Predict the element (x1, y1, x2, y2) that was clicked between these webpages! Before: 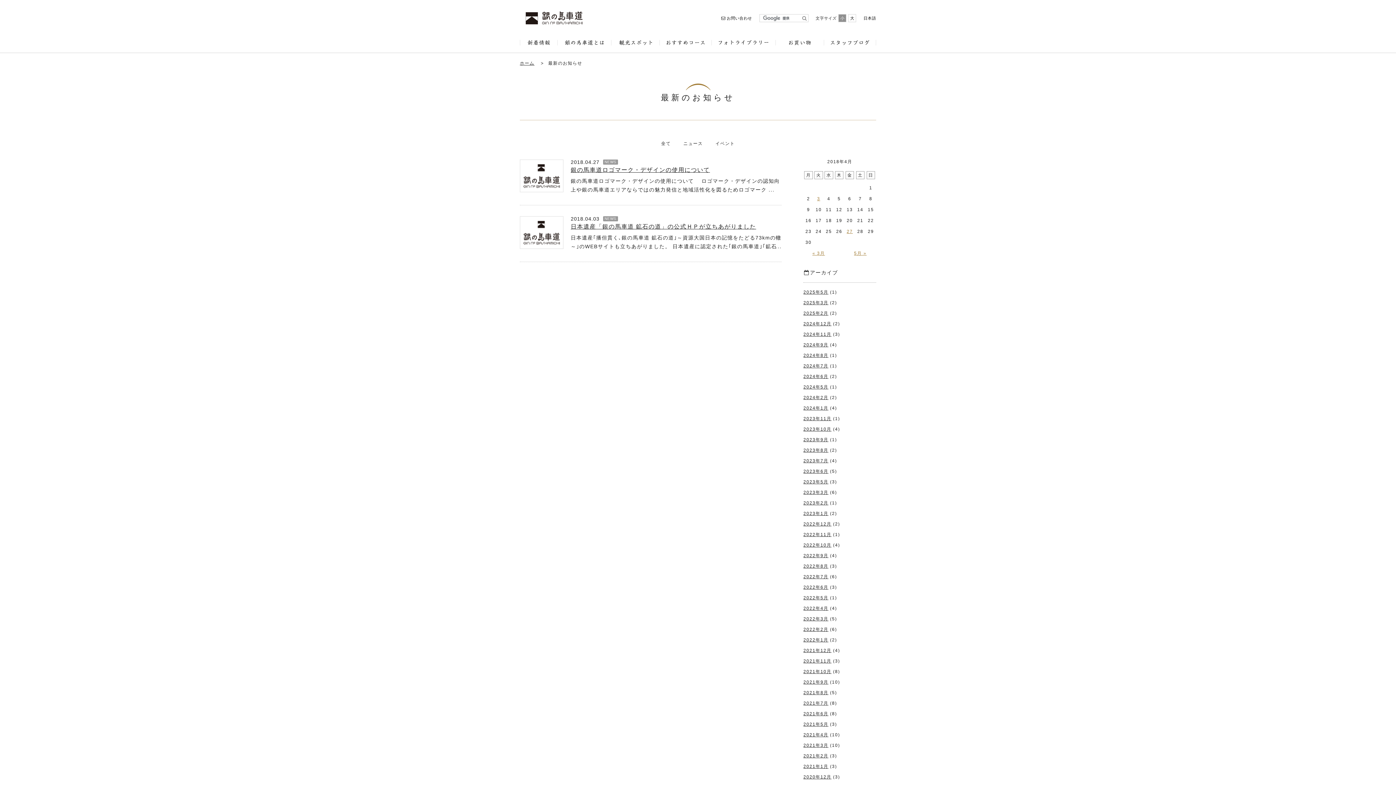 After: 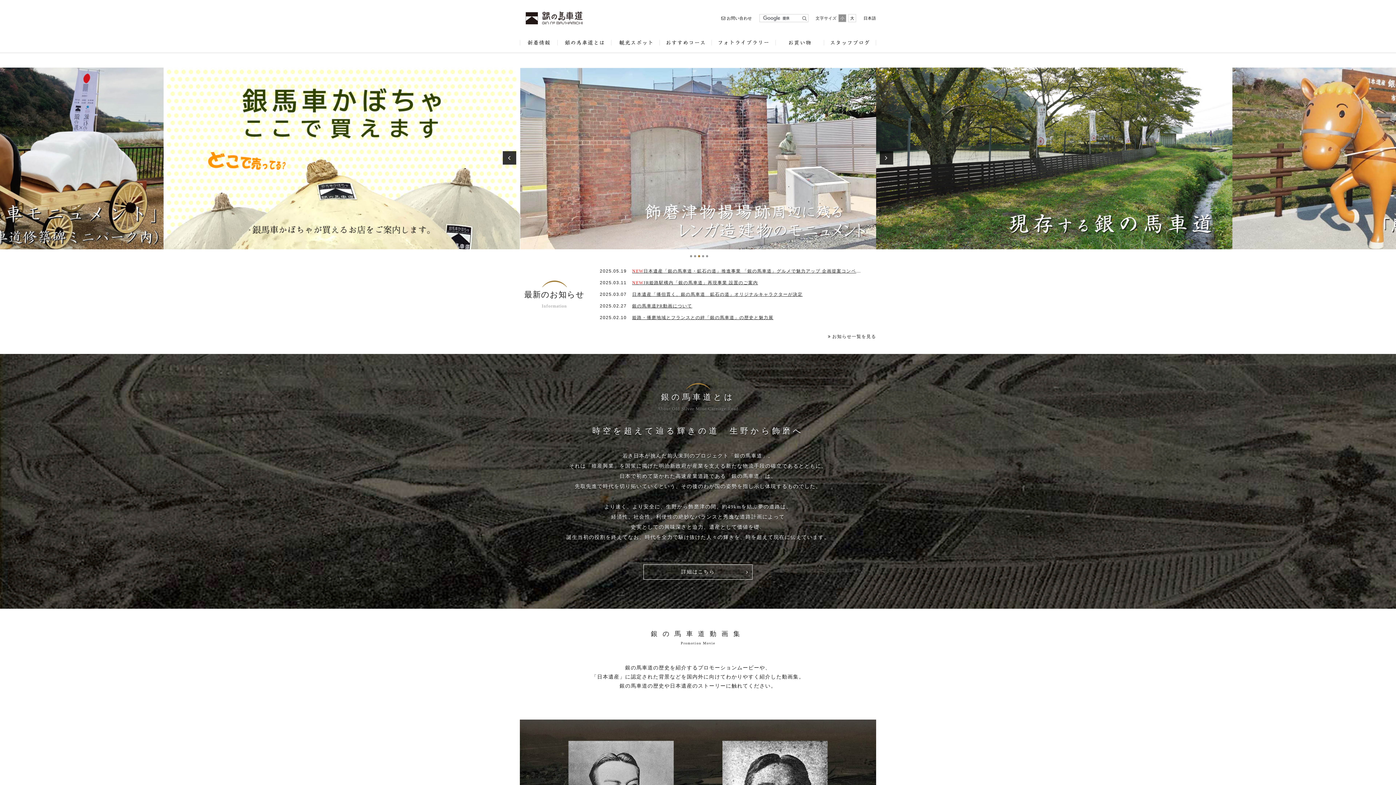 Action: bbox: (520, 24, 586, 29)